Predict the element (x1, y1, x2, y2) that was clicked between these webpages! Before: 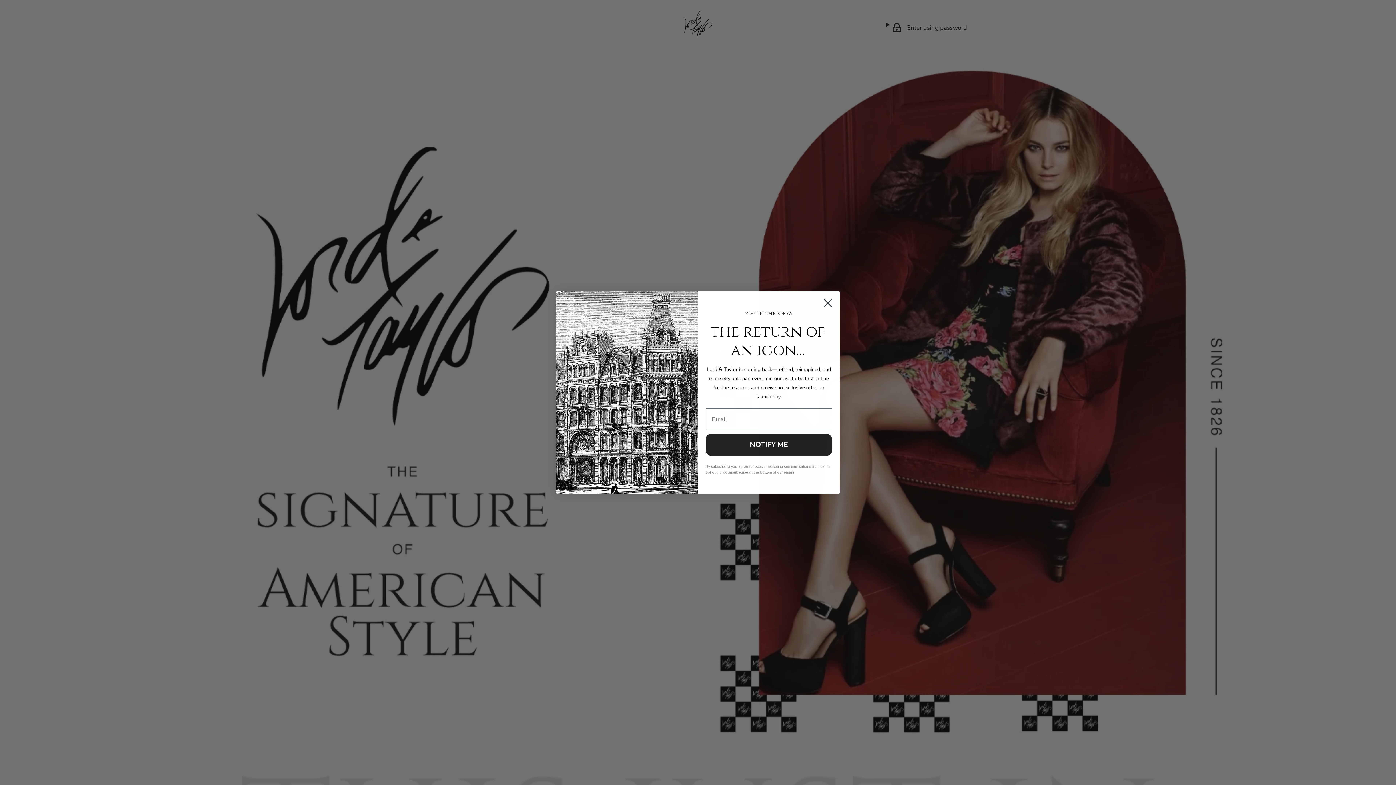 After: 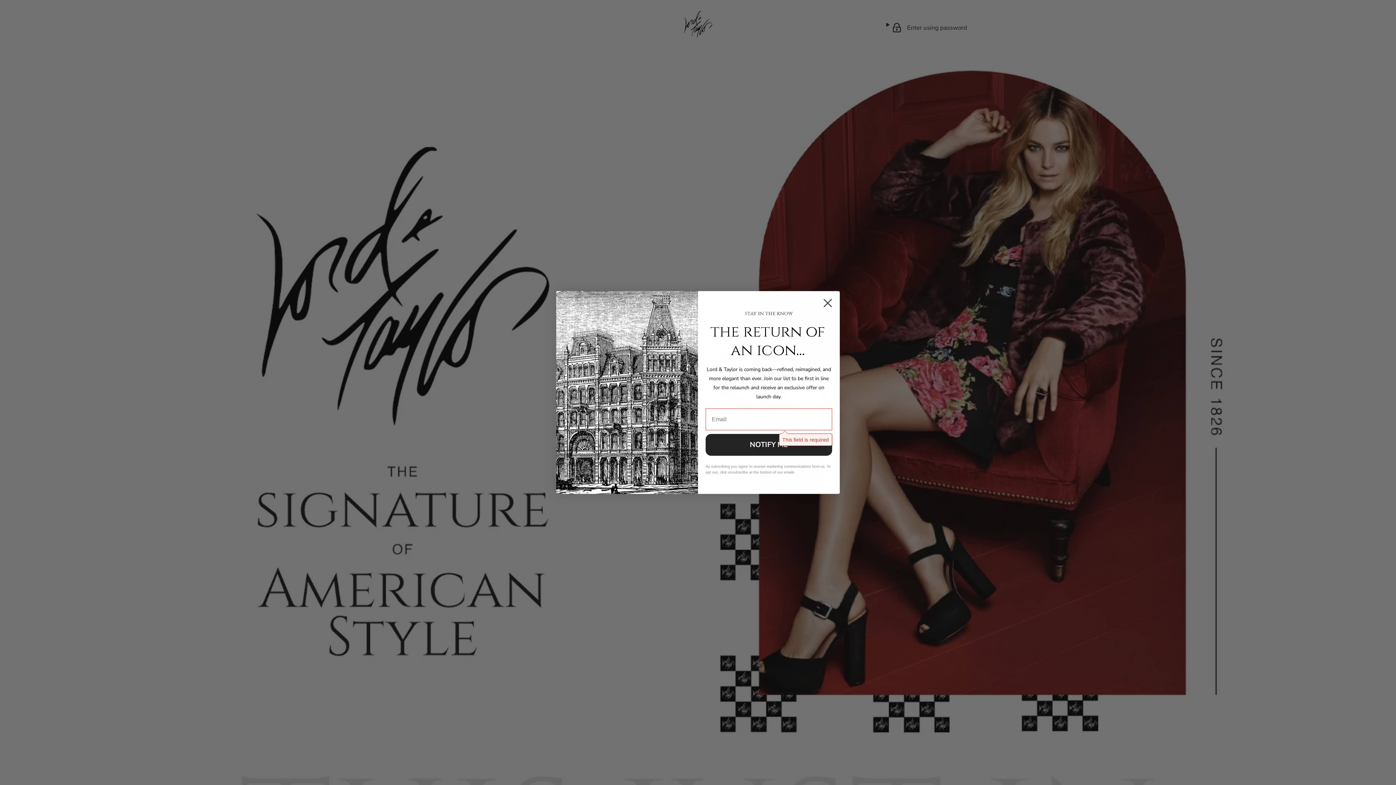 Action: label: NOTIFY ME bbox: (705, 456, 832, 478)